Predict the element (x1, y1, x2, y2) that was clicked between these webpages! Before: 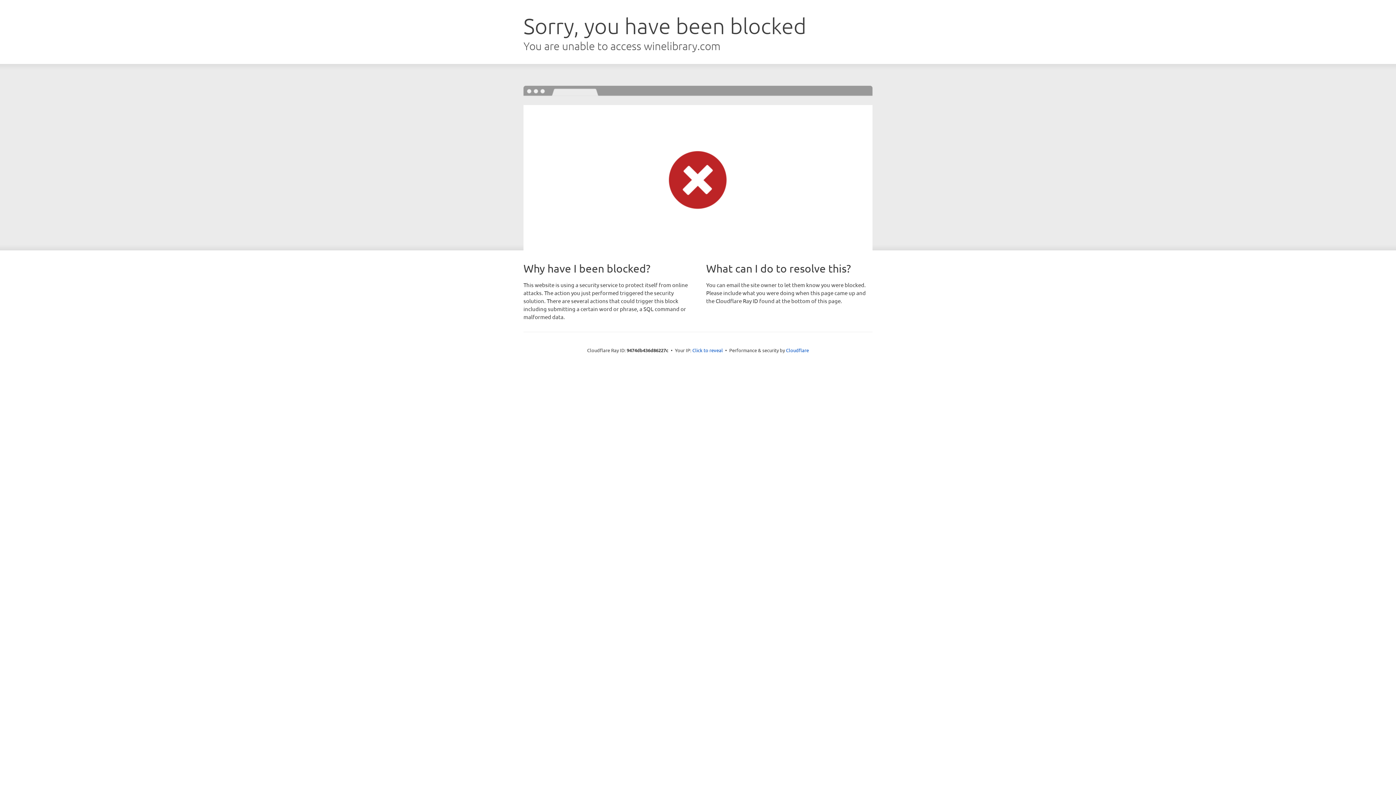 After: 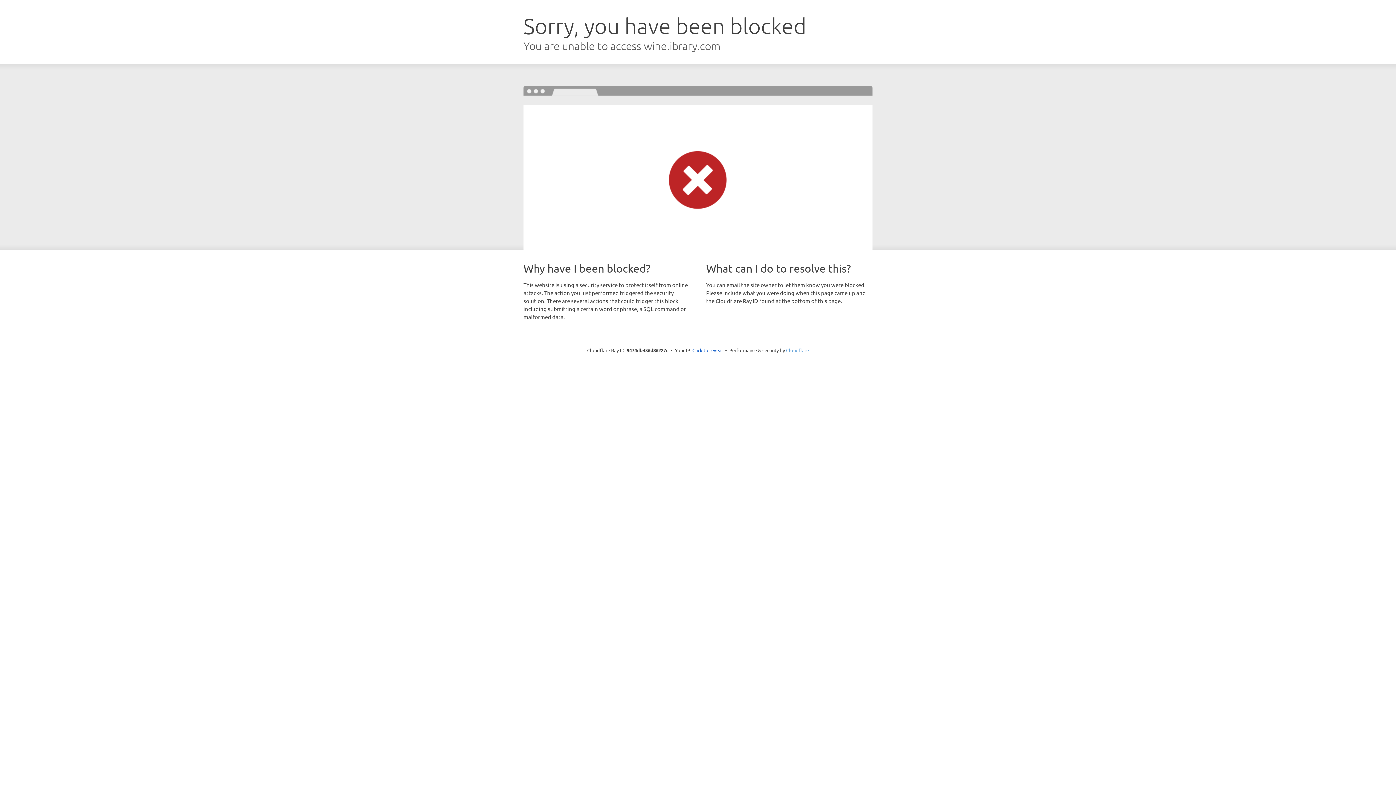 Action: label: Cloudflare bbox: (786, 347, 809, 353)